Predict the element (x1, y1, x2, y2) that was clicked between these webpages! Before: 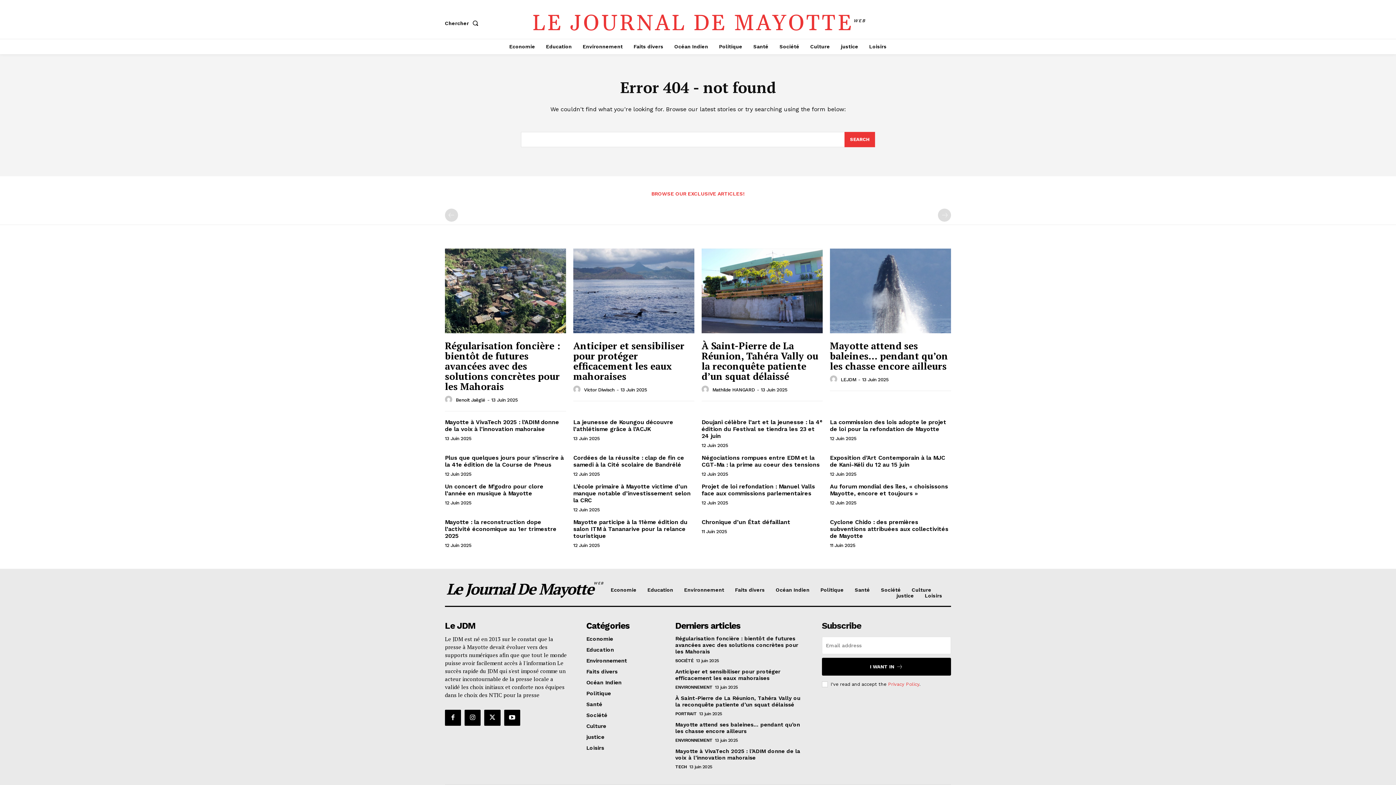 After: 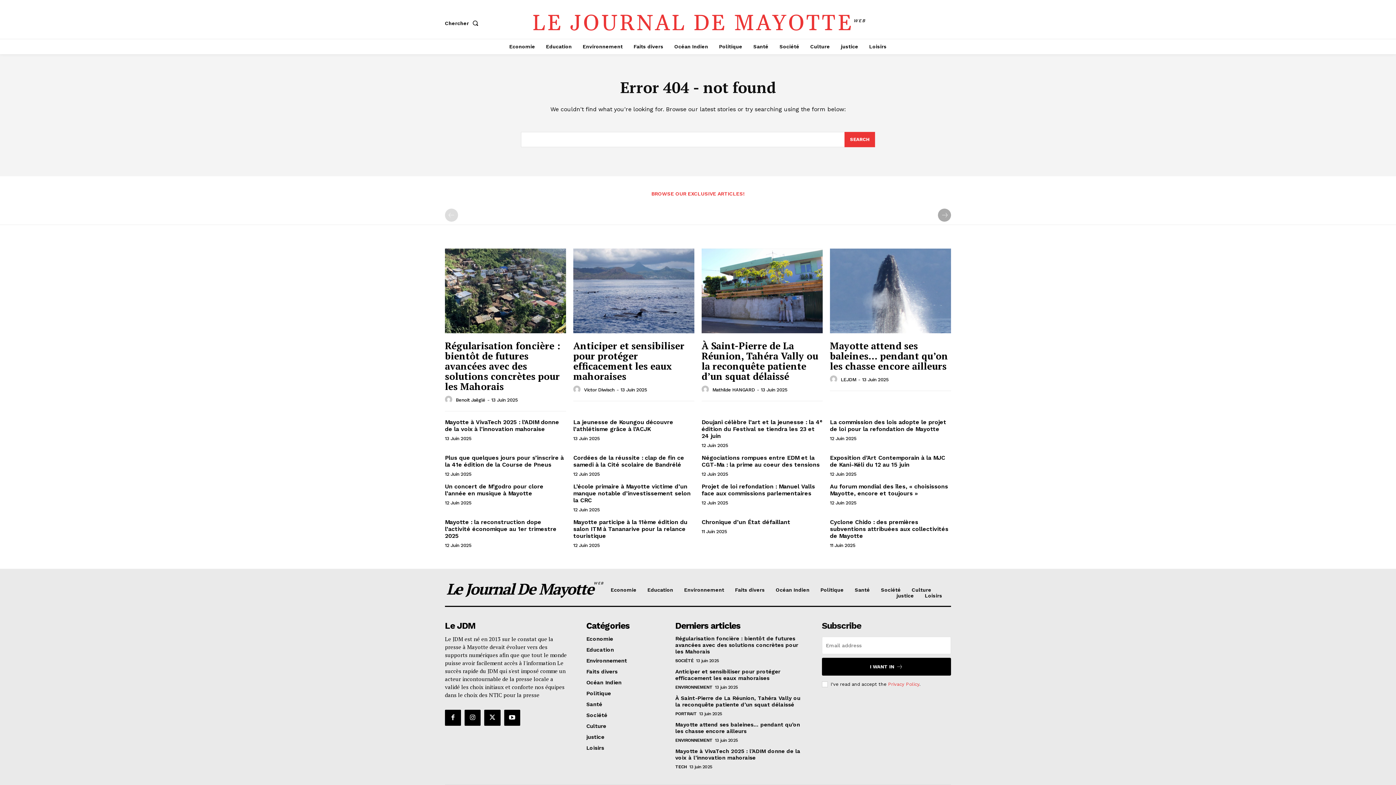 Action: label: next-page-disabled bbox: (938, 208, 951, 221)